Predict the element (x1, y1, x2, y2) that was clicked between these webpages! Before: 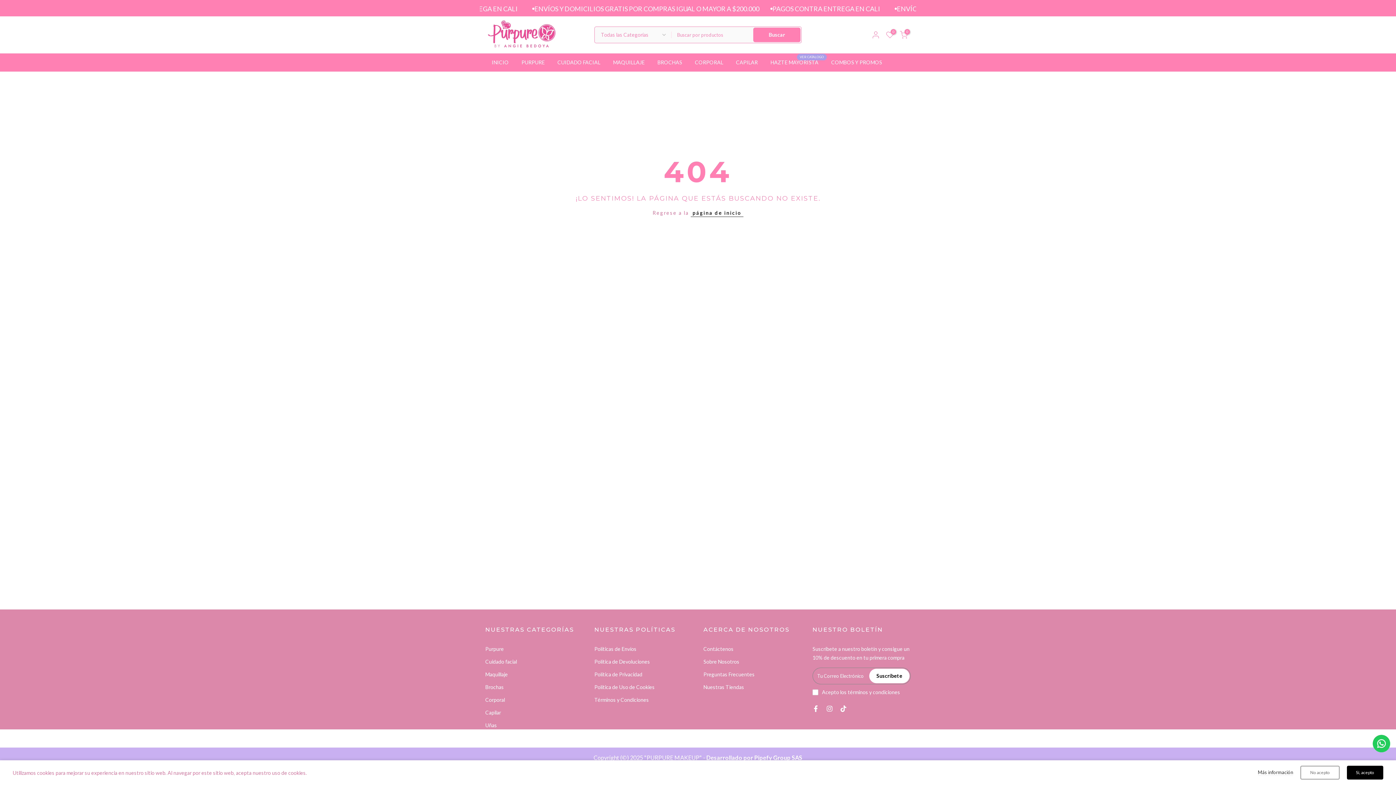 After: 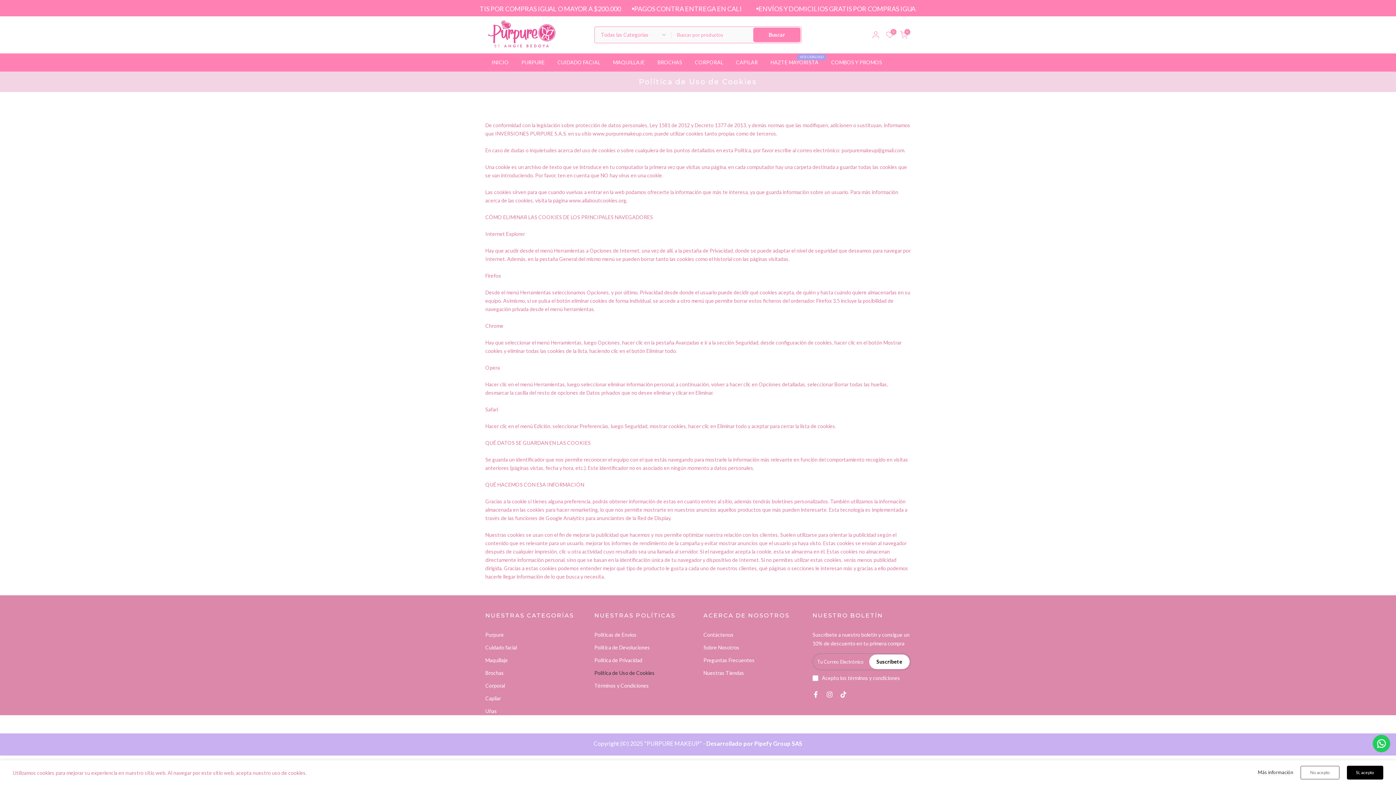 Action: bbox: (848, 689, 900, 695) label: términos y condiciones